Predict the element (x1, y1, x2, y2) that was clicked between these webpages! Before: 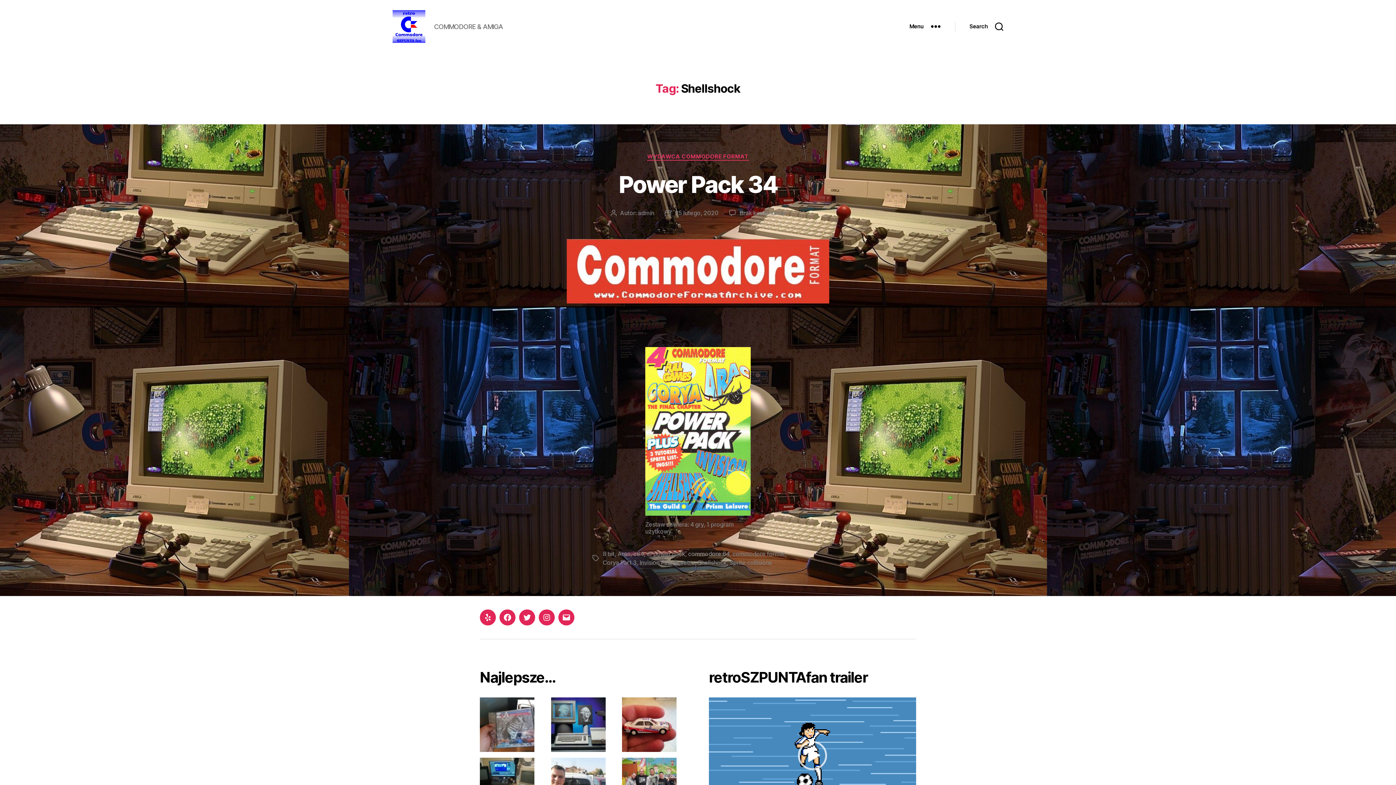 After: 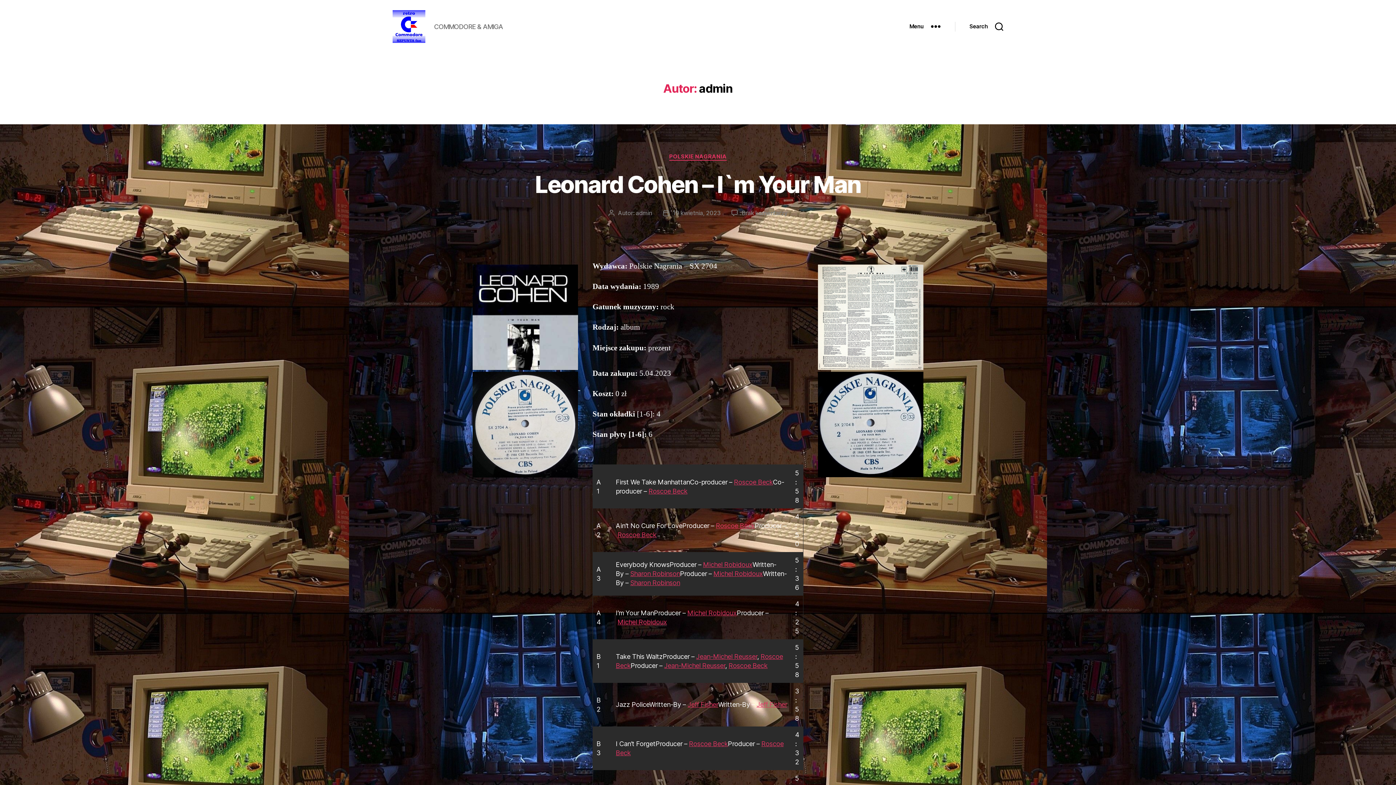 Action: label: admin bbox: (638, 209, 654, 216)